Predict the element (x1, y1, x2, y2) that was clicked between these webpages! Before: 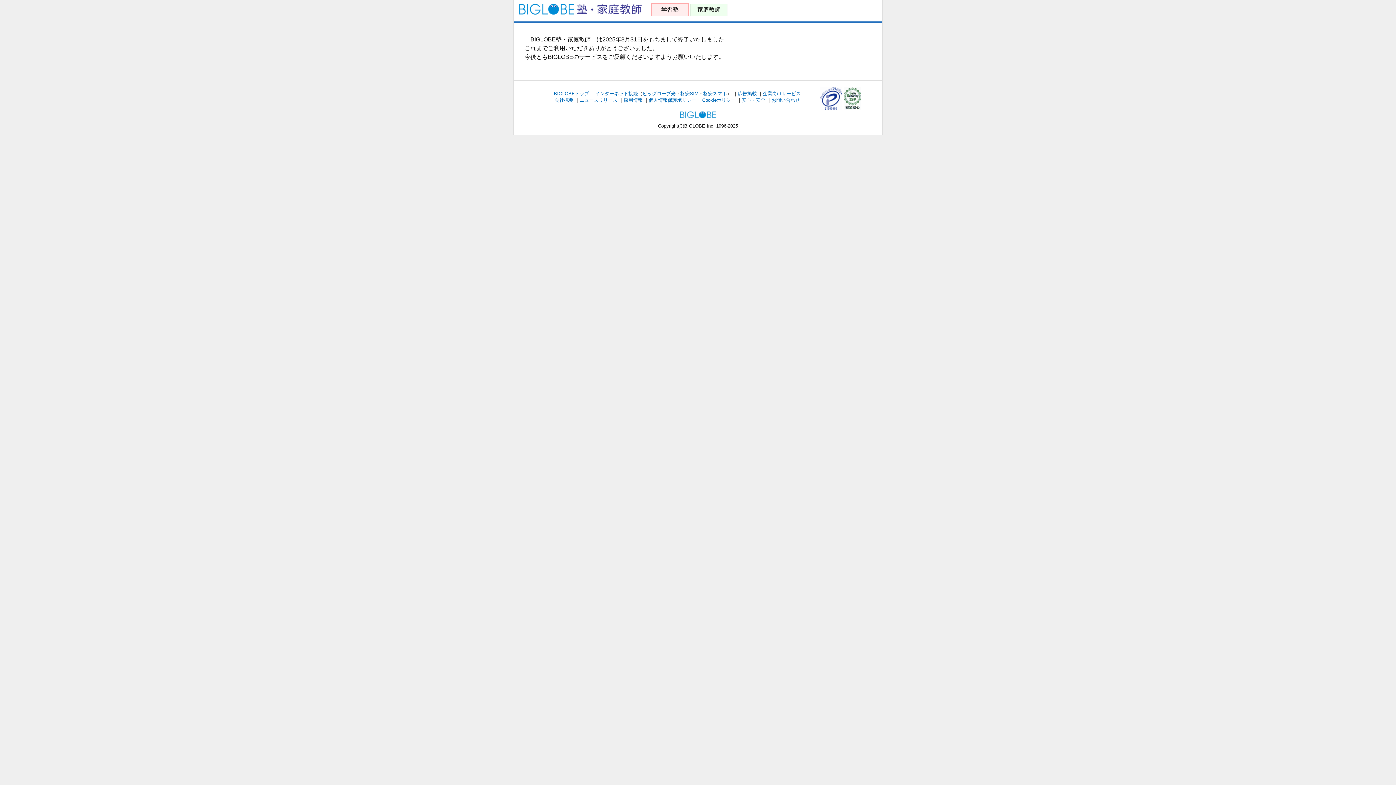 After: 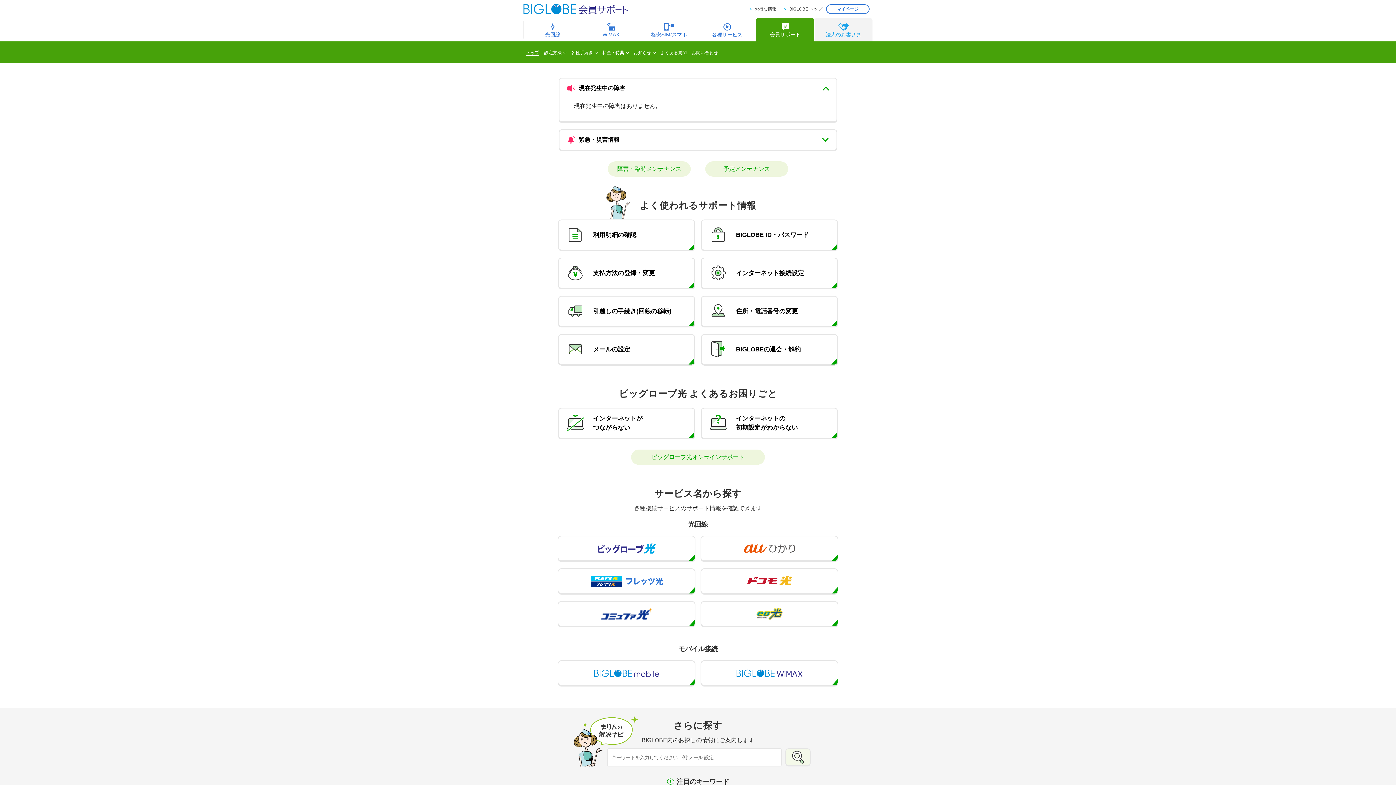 Action: bbox: (771, 97, 800, 102) label: お問い合わせ